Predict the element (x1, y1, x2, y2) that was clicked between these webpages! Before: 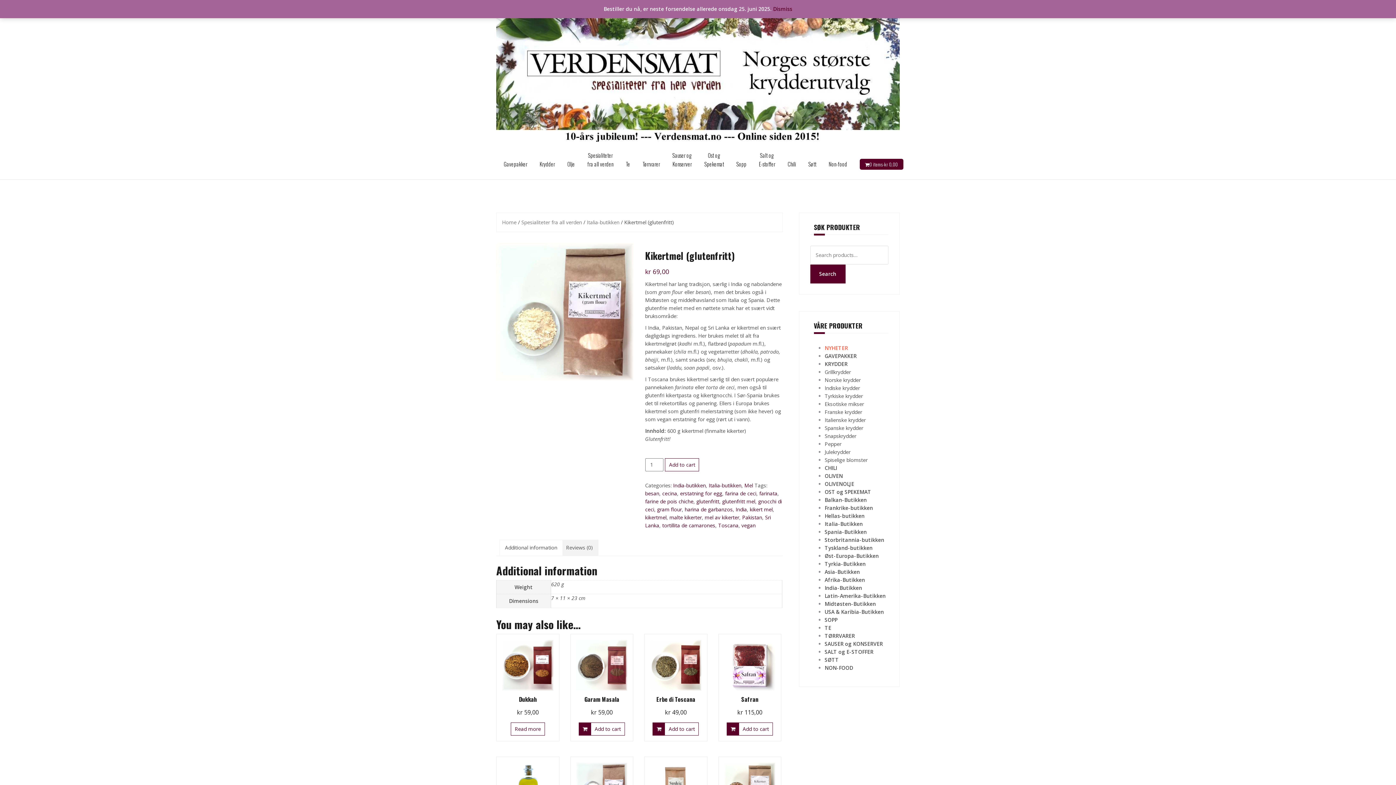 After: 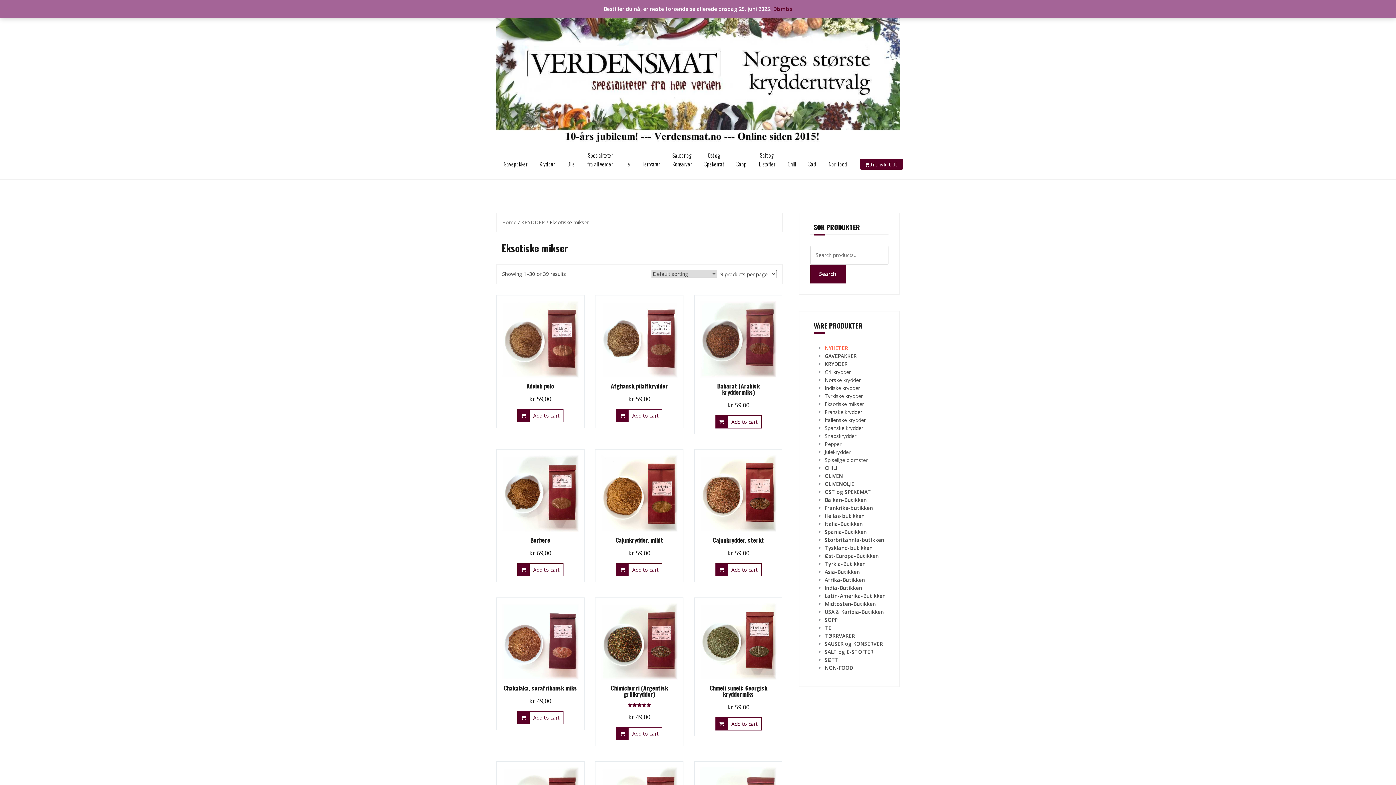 Action: label: Eksotiske mikser bbox: (824, 400, 864, 407)